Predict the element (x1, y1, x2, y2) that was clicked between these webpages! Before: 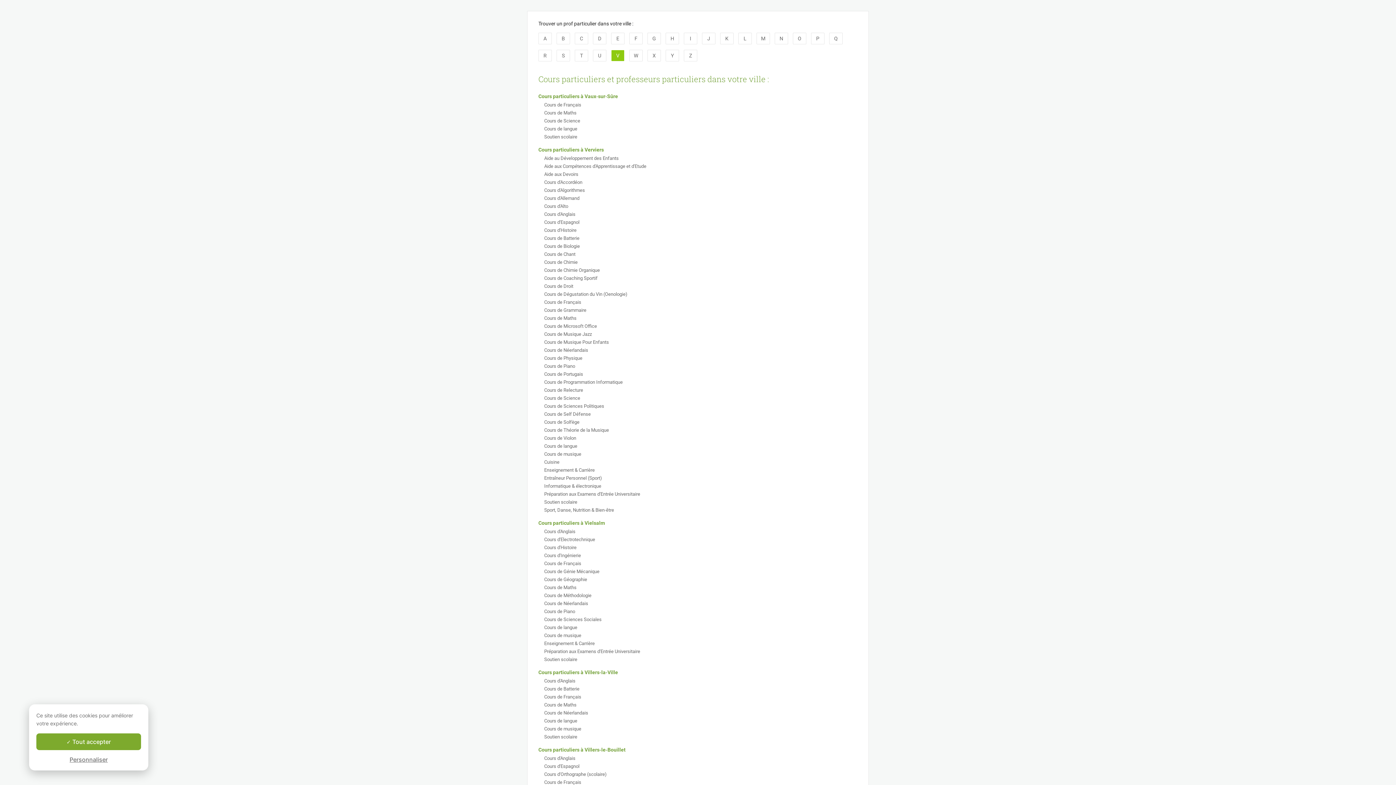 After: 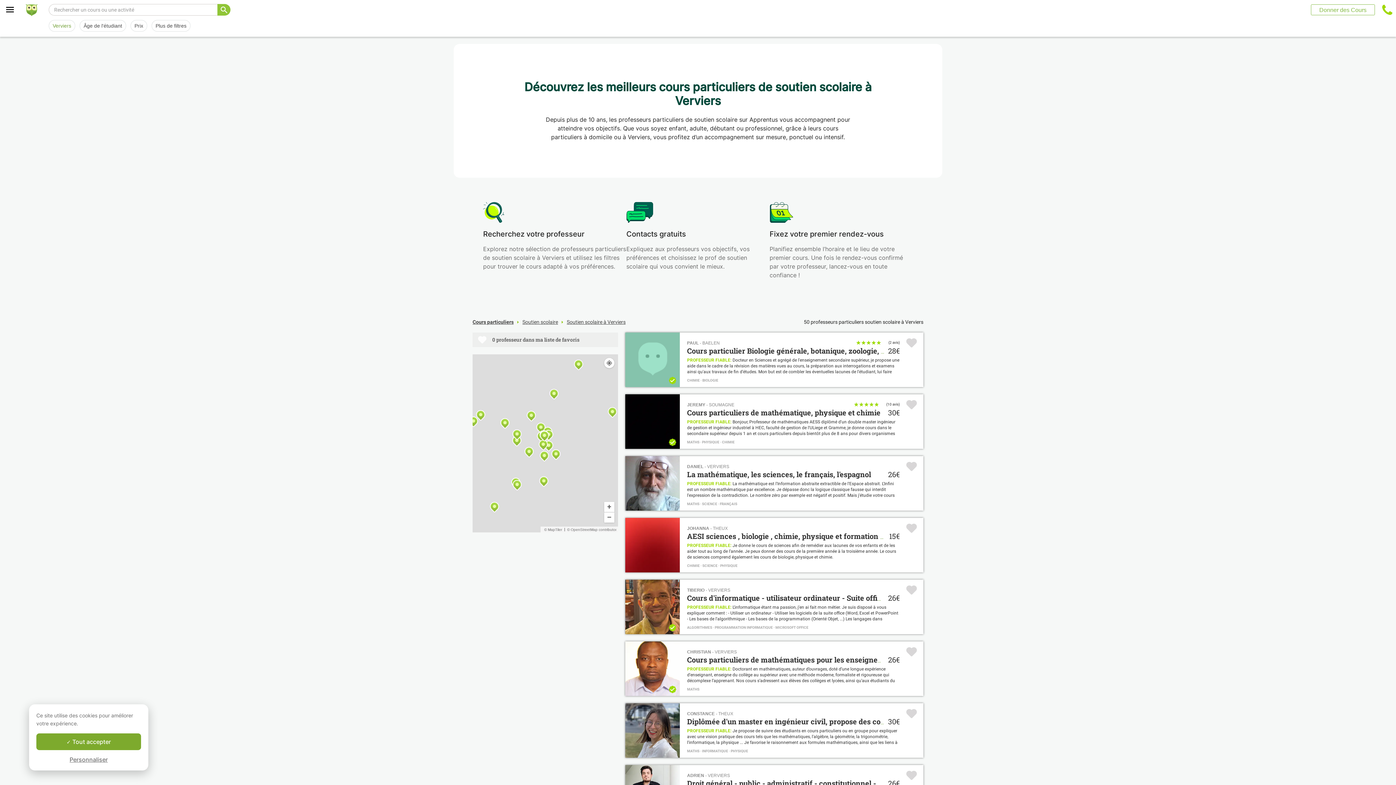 Action: label: Soutien scolaire bbox: (544, 499, 577, 505)